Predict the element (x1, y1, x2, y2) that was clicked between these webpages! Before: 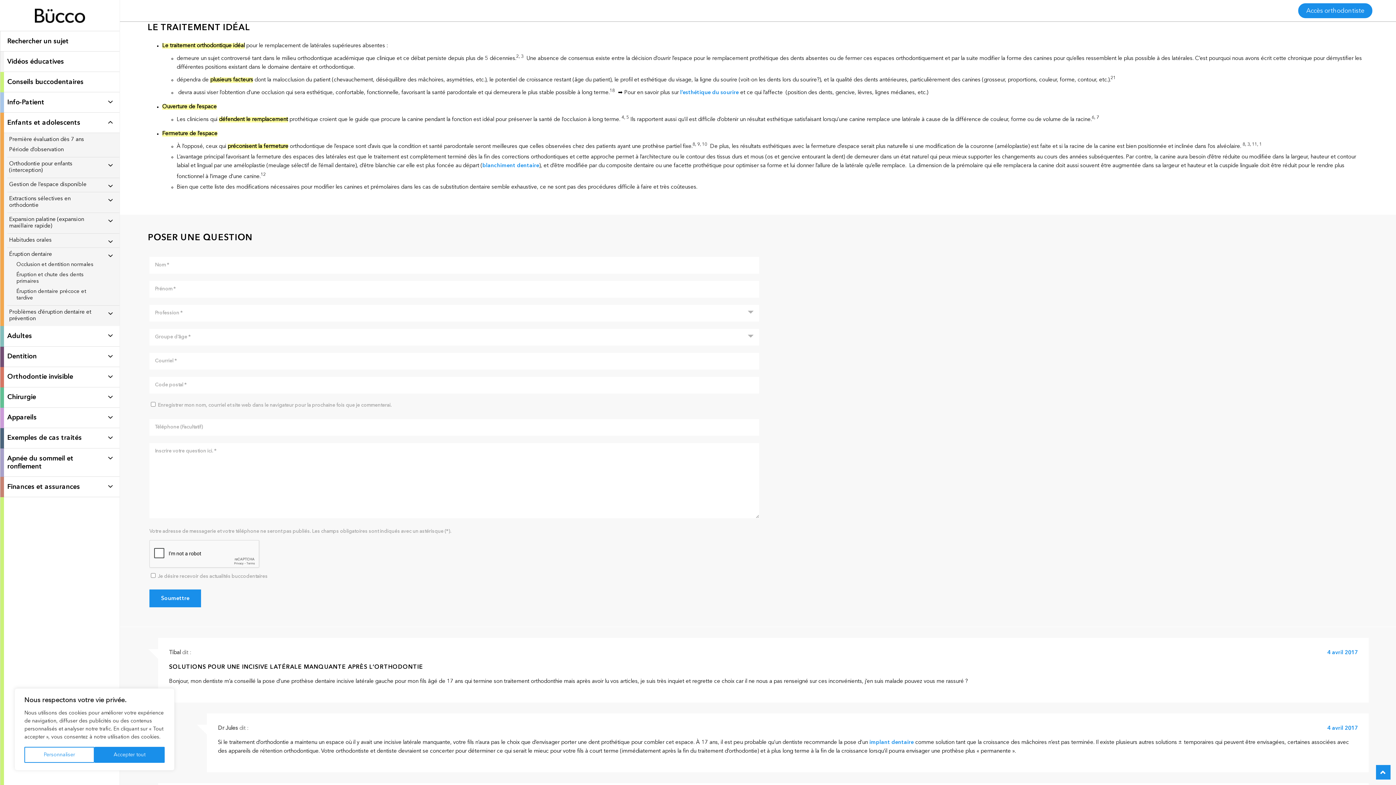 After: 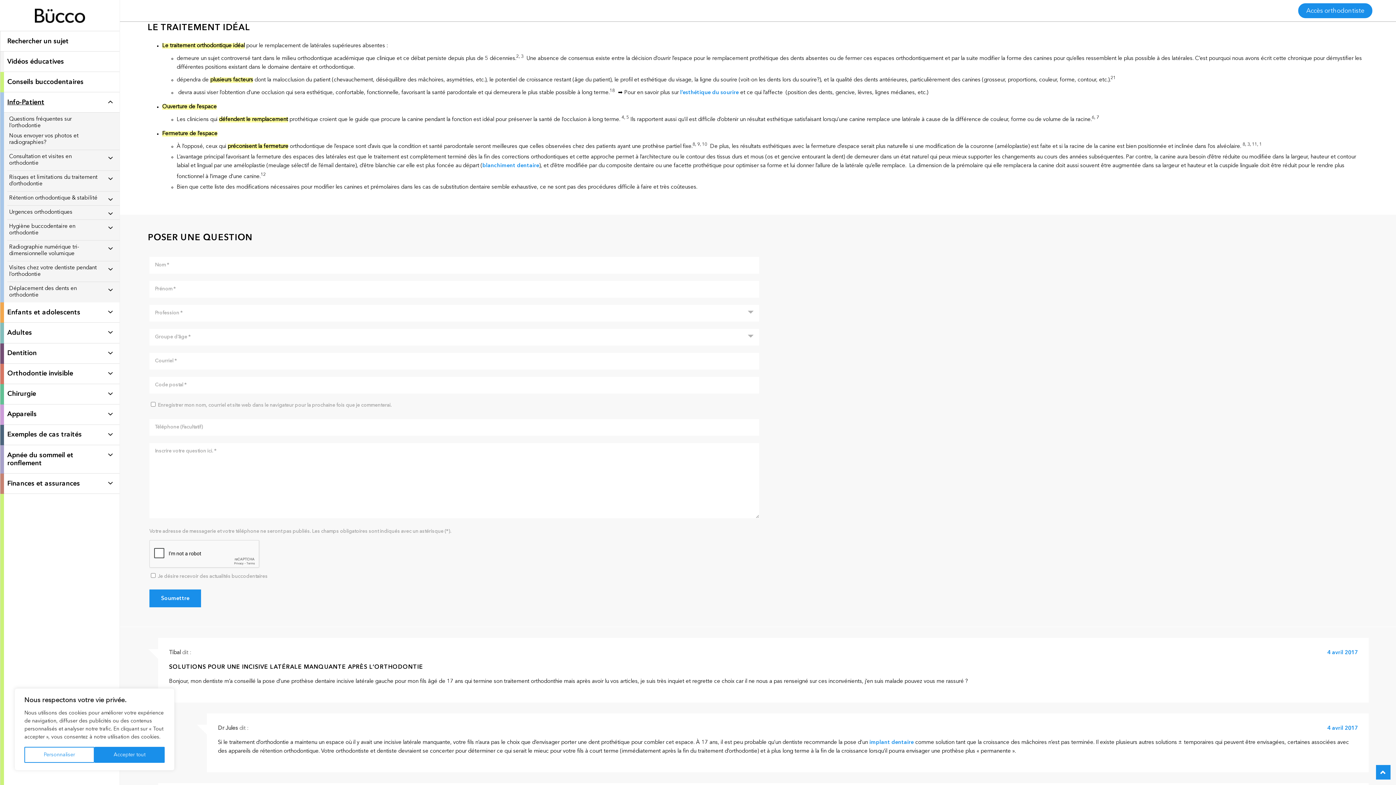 Action: label: Info-Patient bbox: (0, 92, 119, 112)